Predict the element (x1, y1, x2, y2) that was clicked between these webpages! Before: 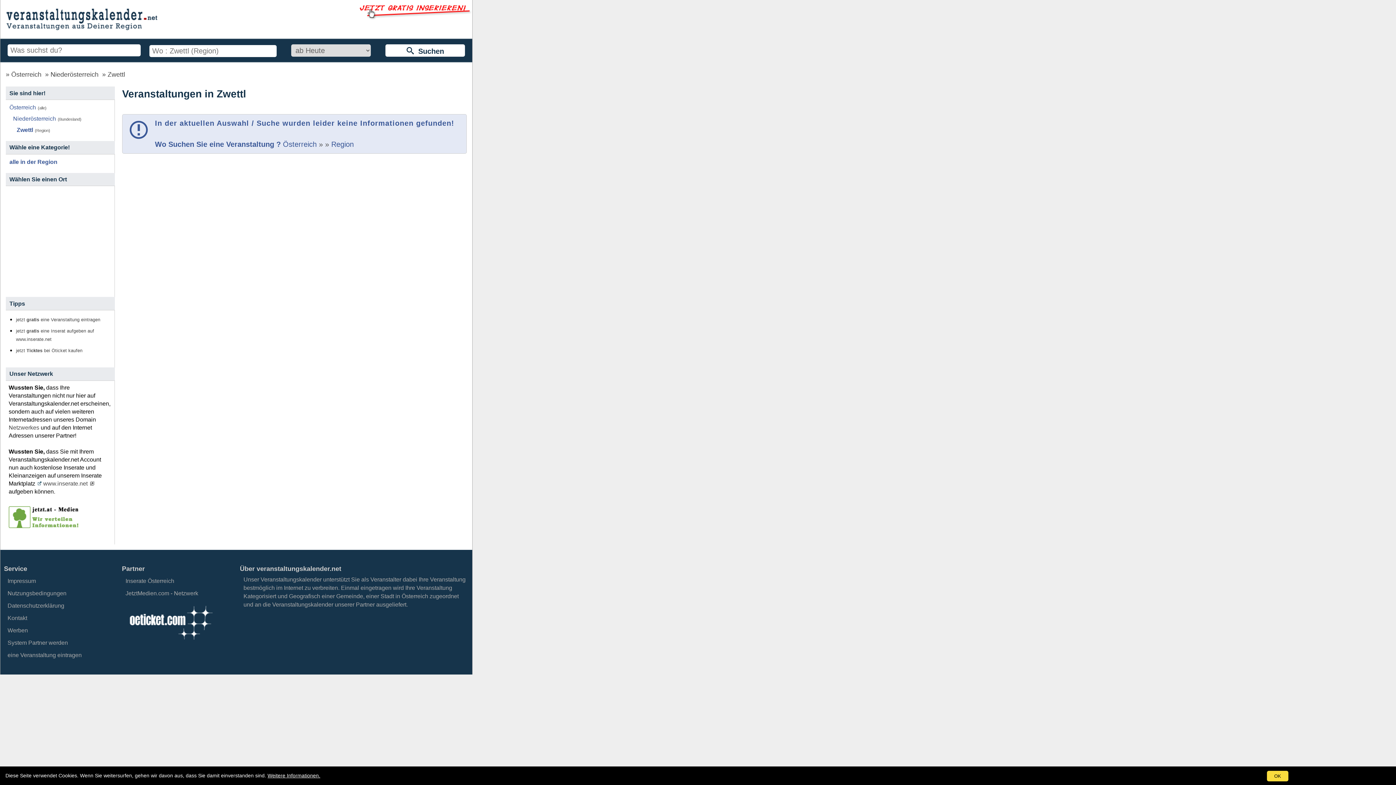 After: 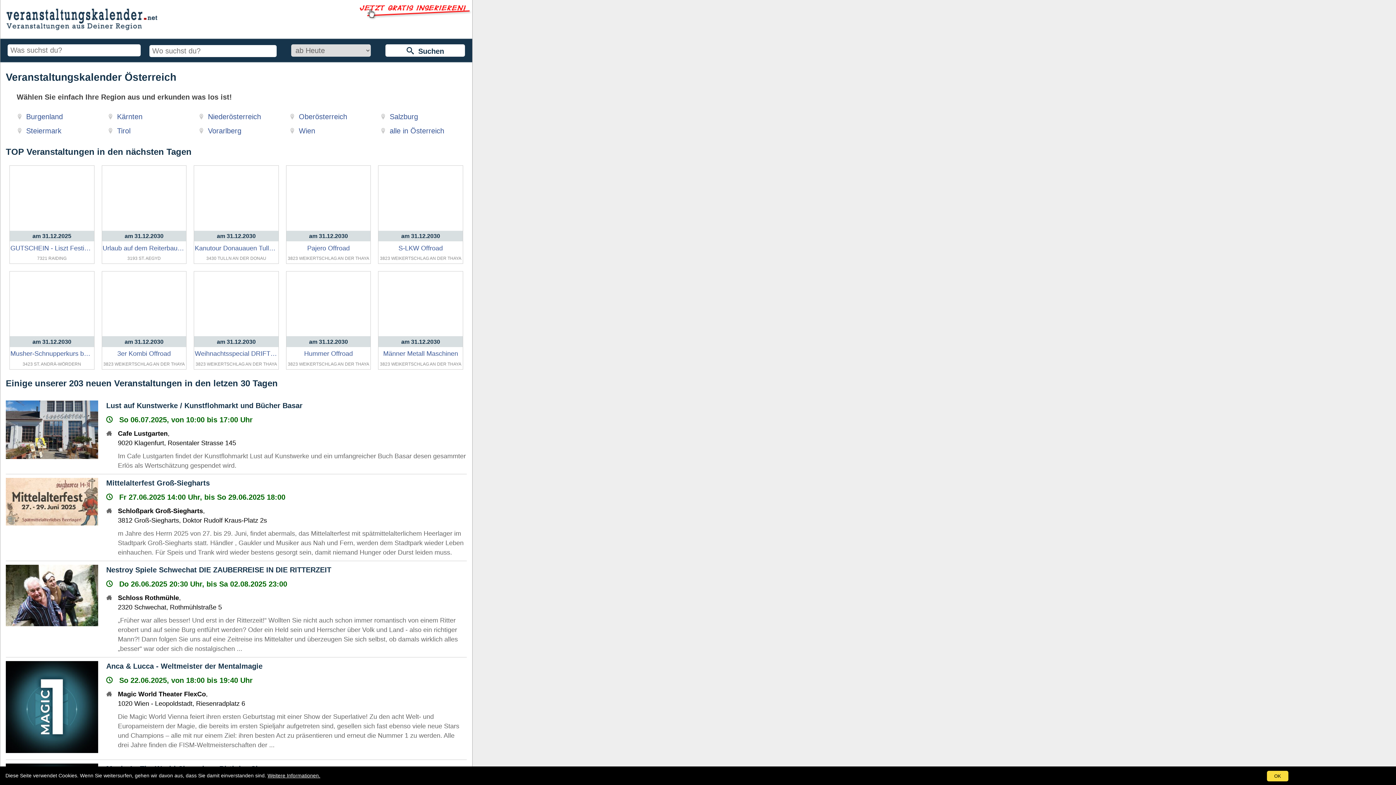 Action: bbox: (283, 140, 316, 148) label: Österreich